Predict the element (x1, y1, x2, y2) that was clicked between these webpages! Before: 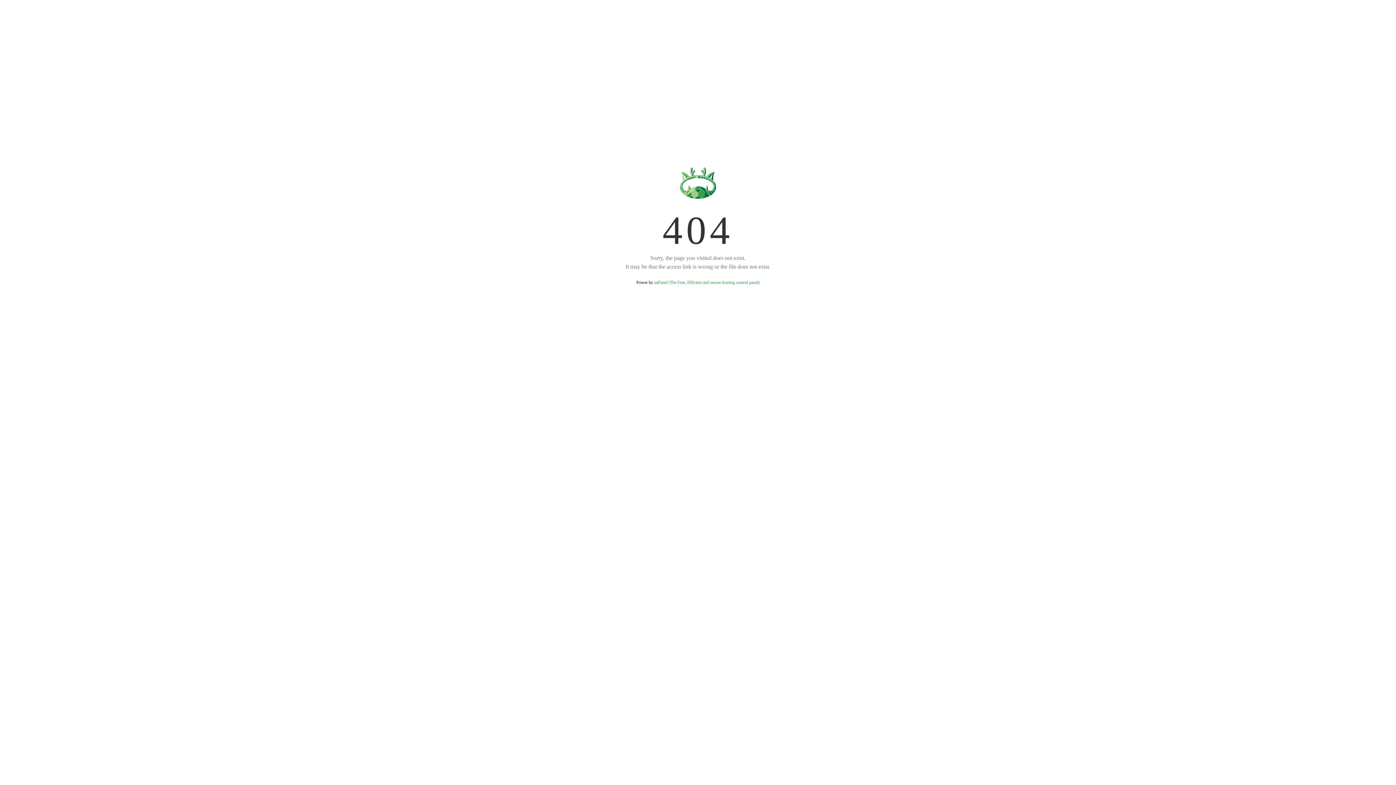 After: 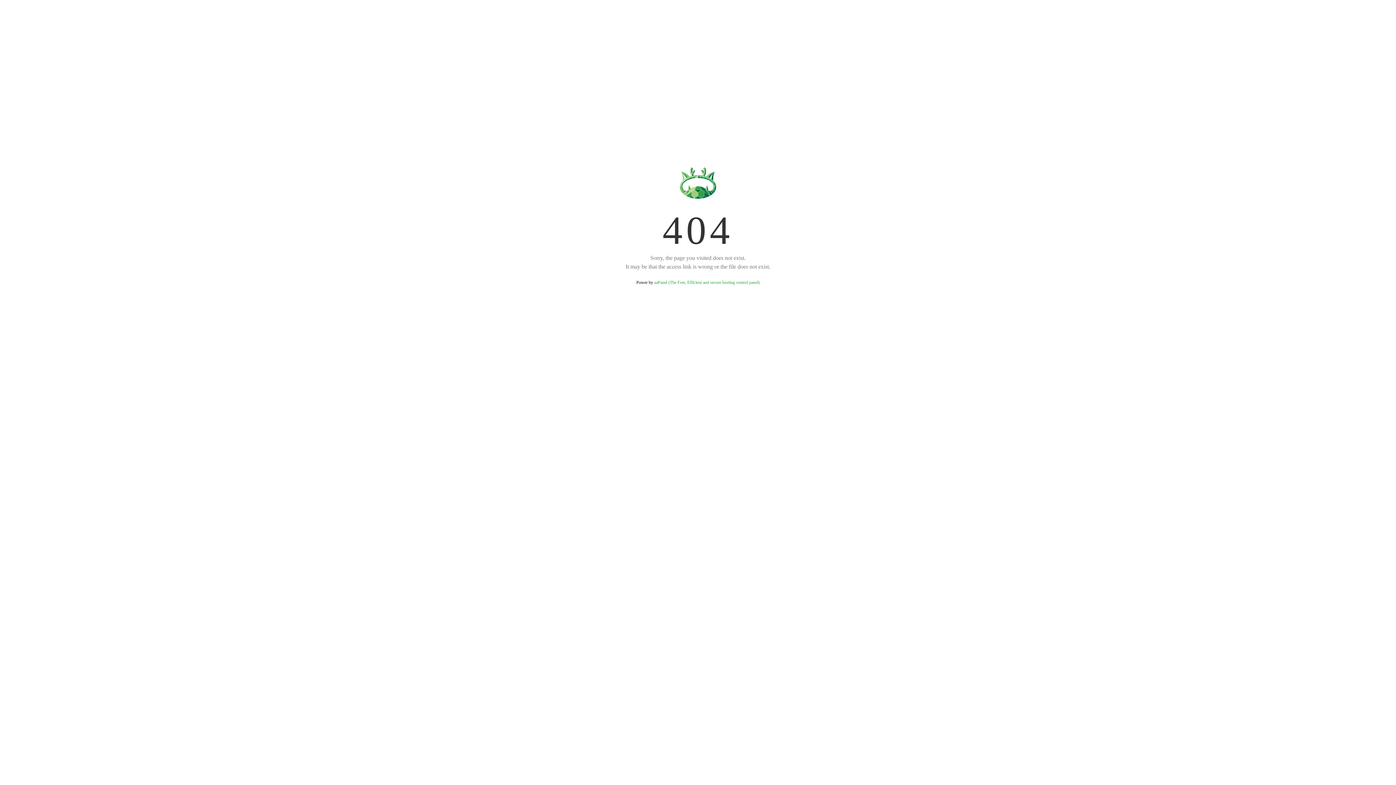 Action: label: aaPanel (The Free, Efficient and secure hosting control panel) bbox: (654, 280, 759, 285)